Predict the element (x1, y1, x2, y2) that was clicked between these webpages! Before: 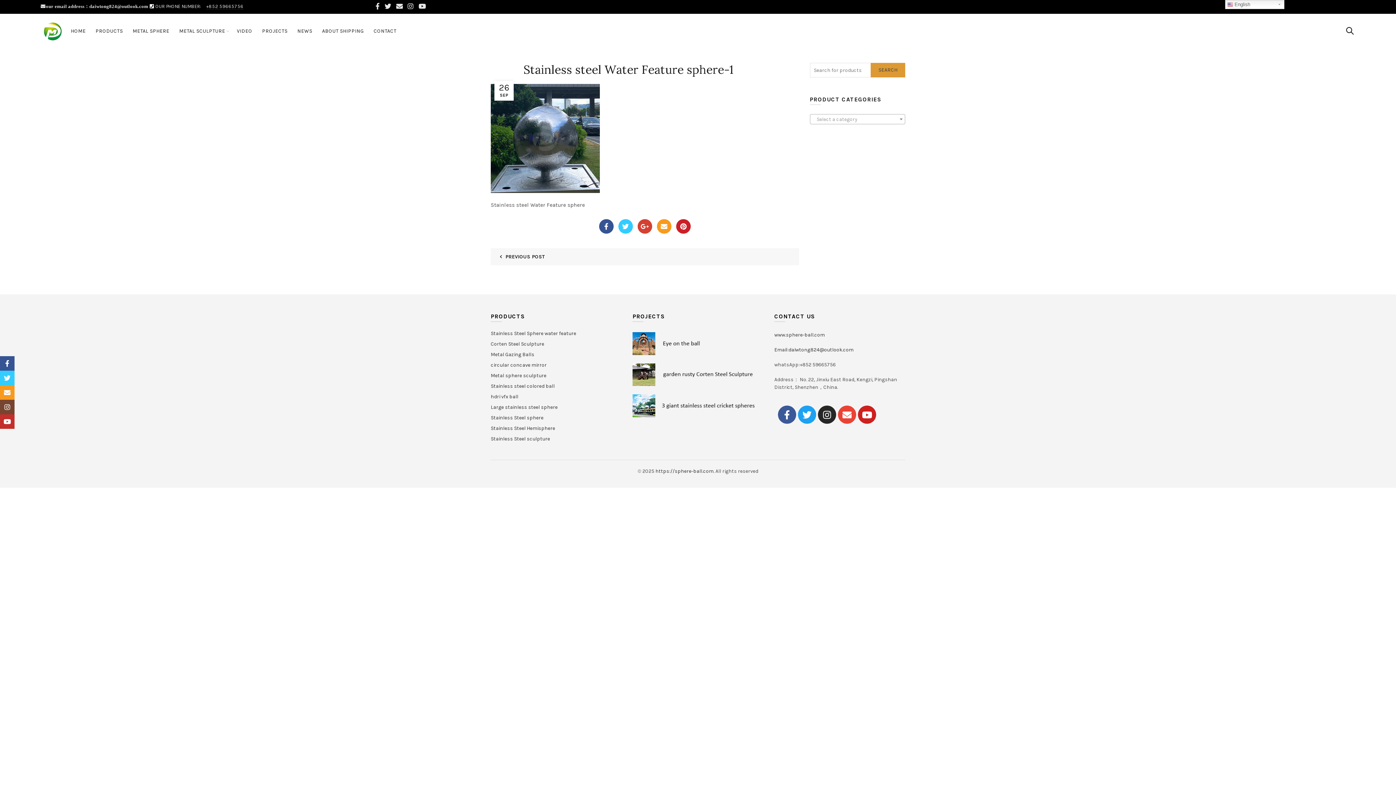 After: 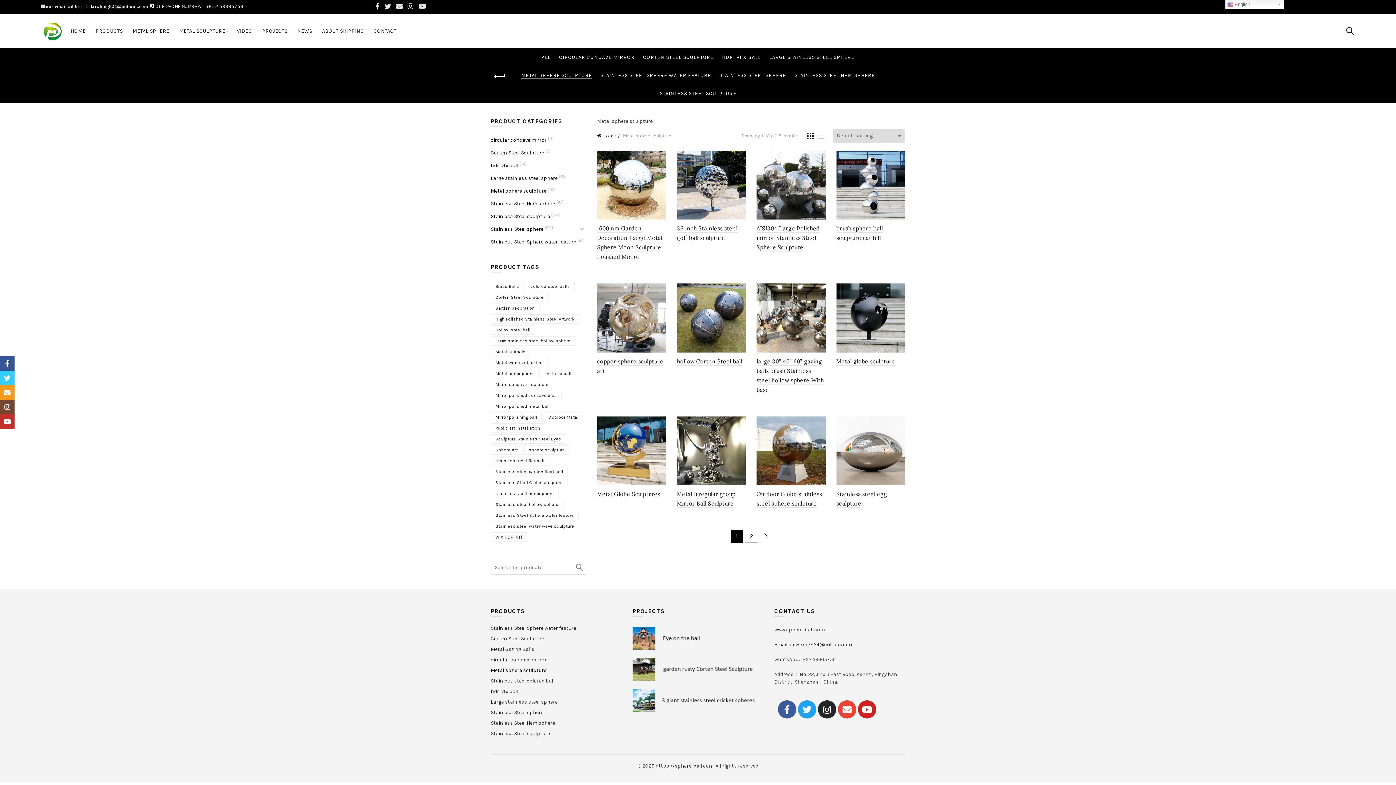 Action: label: Metal sphere sculpture bbox: (490, 372, 546, 378)